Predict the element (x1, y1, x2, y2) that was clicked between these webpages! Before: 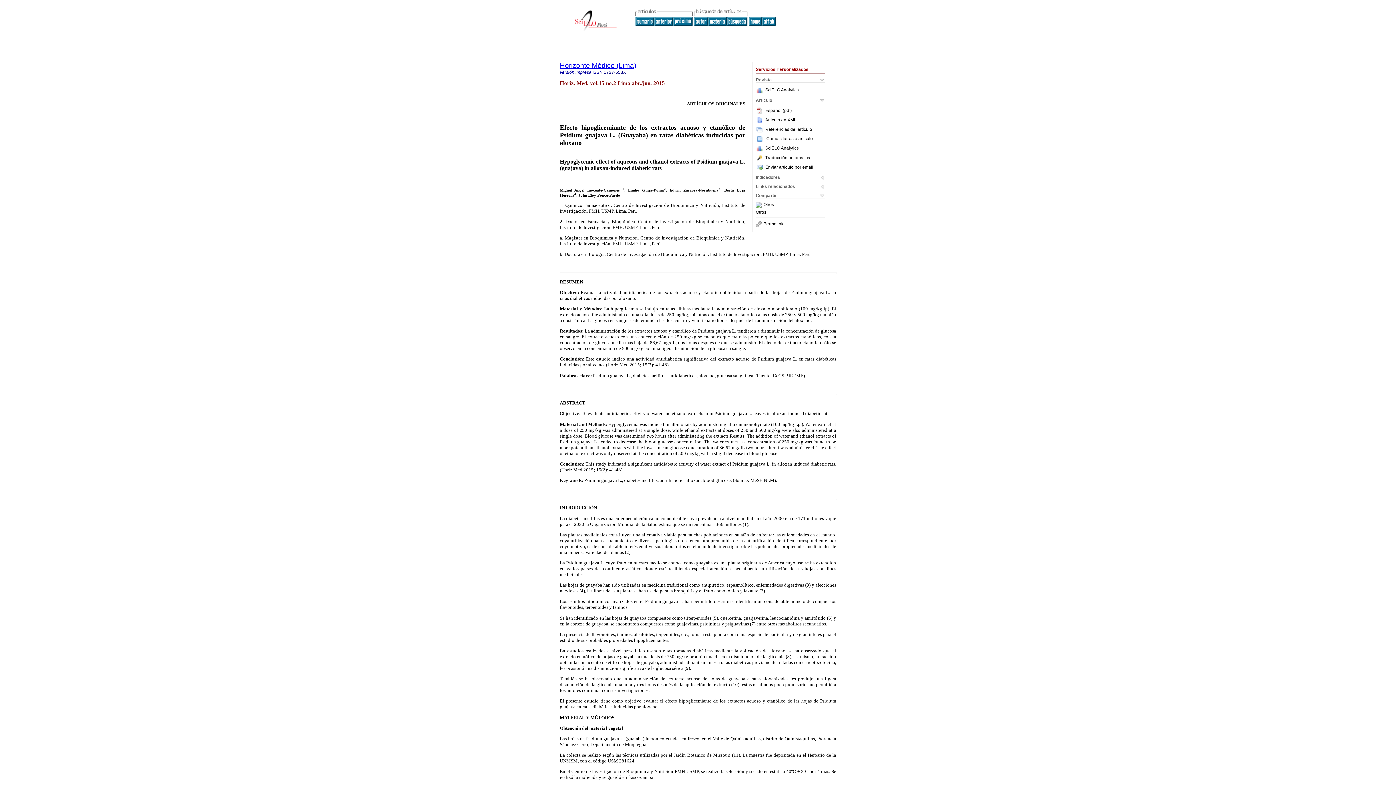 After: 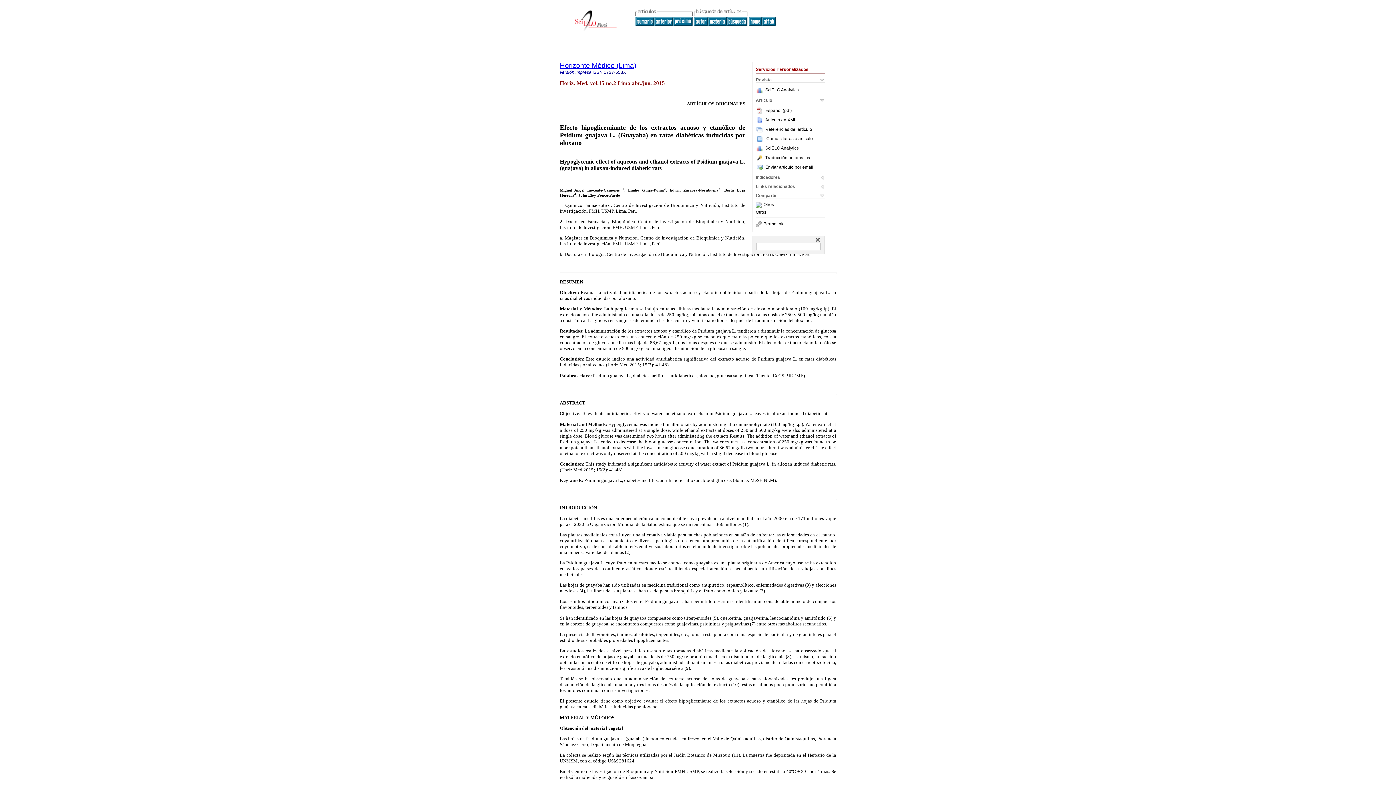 Action: label: Permalink bbox: (756, 221, 783, 226)